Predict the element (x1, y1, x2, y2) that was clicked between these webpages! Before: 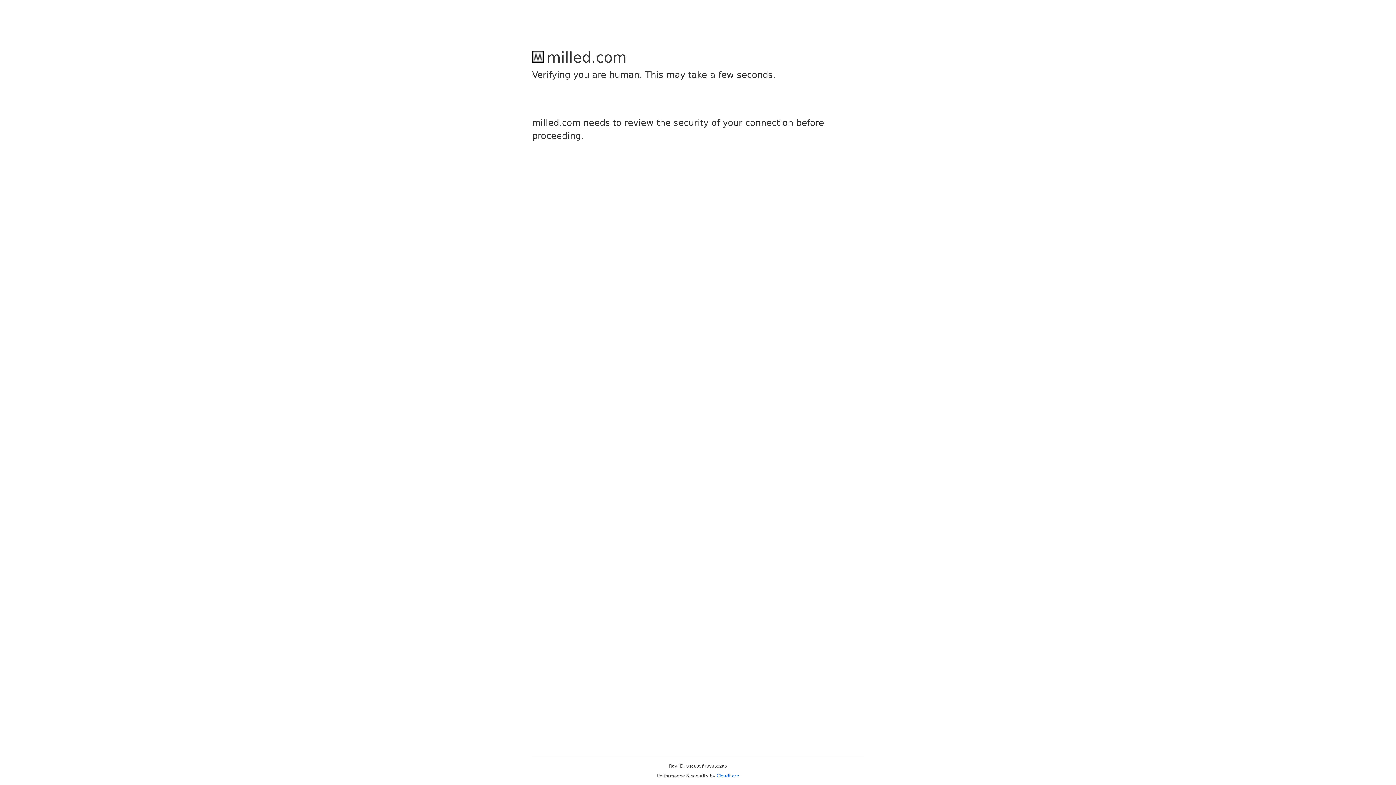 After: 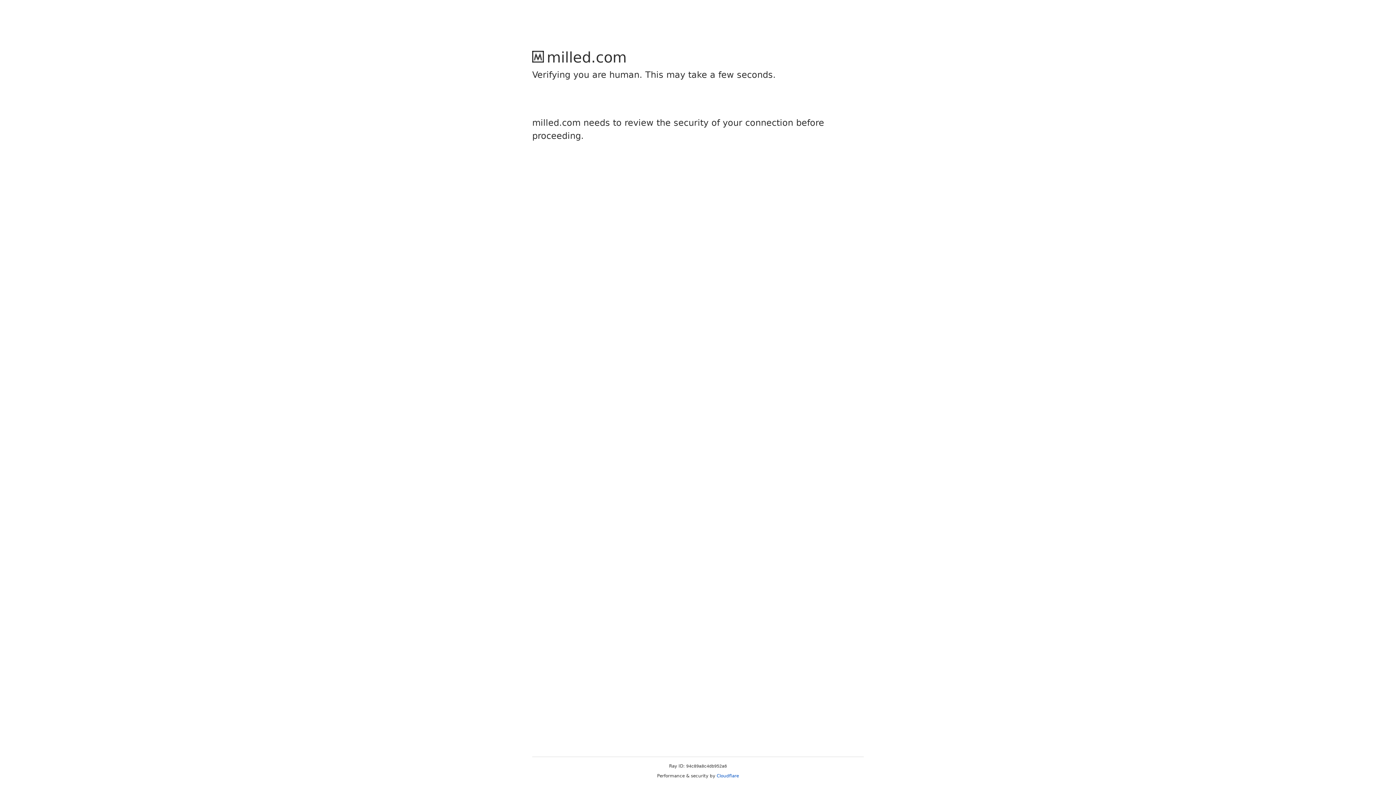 Action: bbox: (716, 773, 739, 778) label: Cloudflare